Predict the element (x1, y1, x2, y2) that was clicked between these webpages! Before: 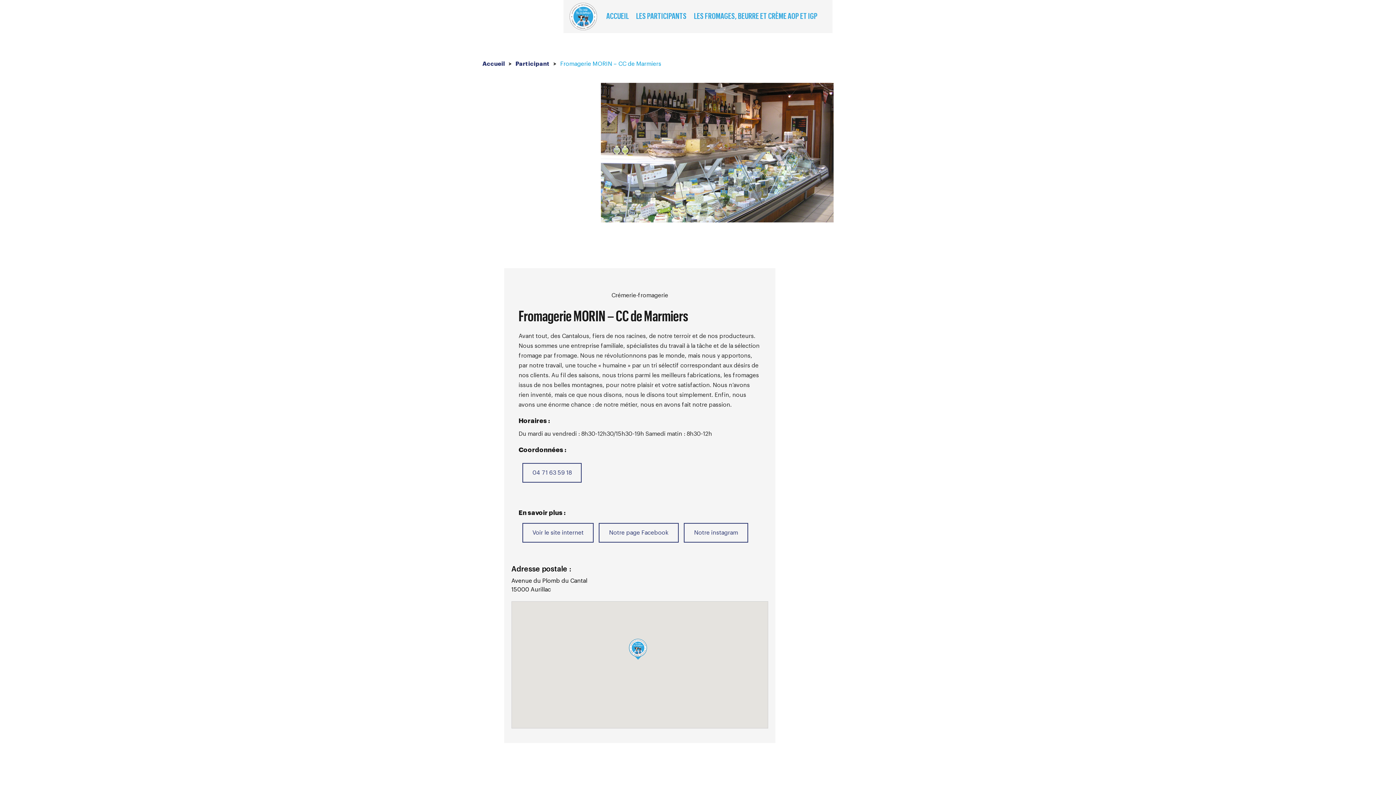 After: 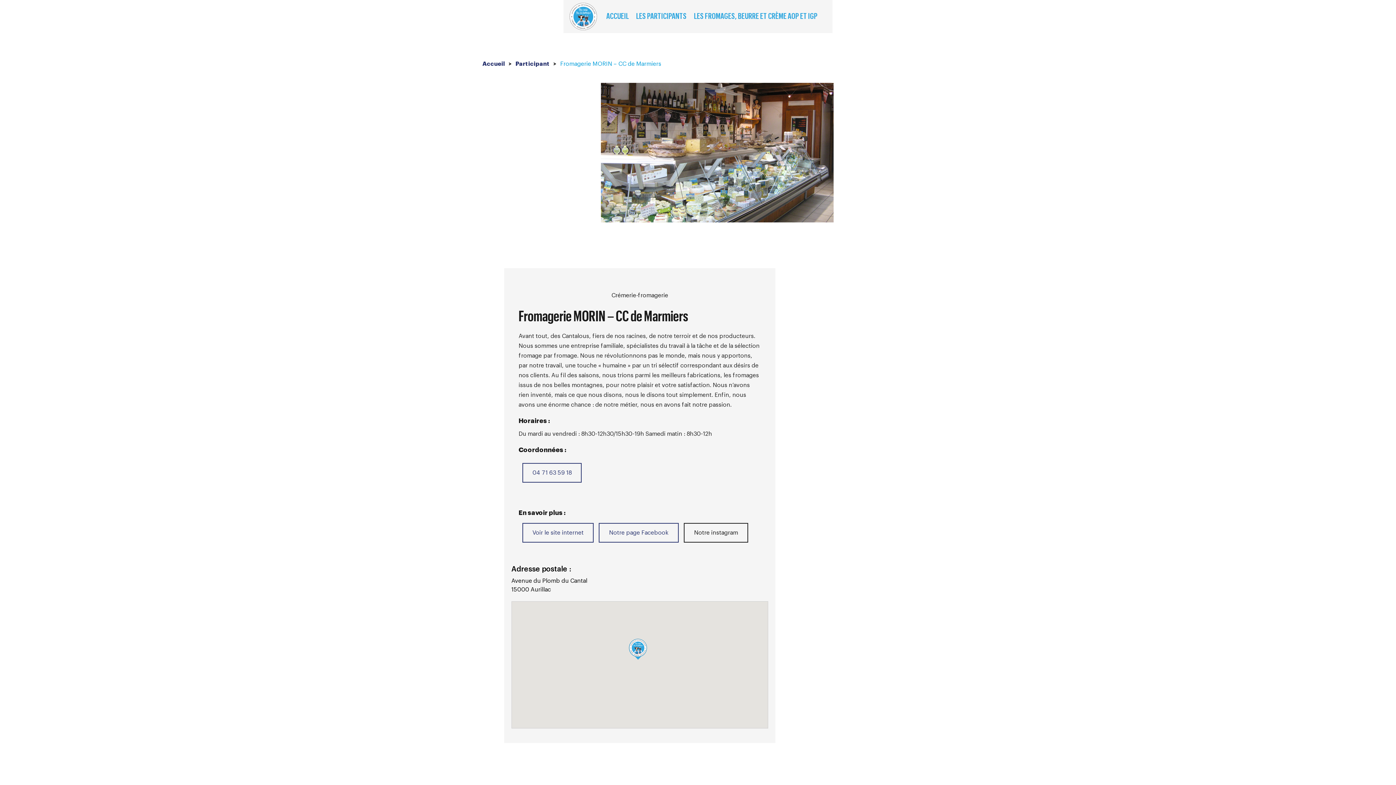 Action: label: Notre instagram bbox: (684, 523, 748, 542)